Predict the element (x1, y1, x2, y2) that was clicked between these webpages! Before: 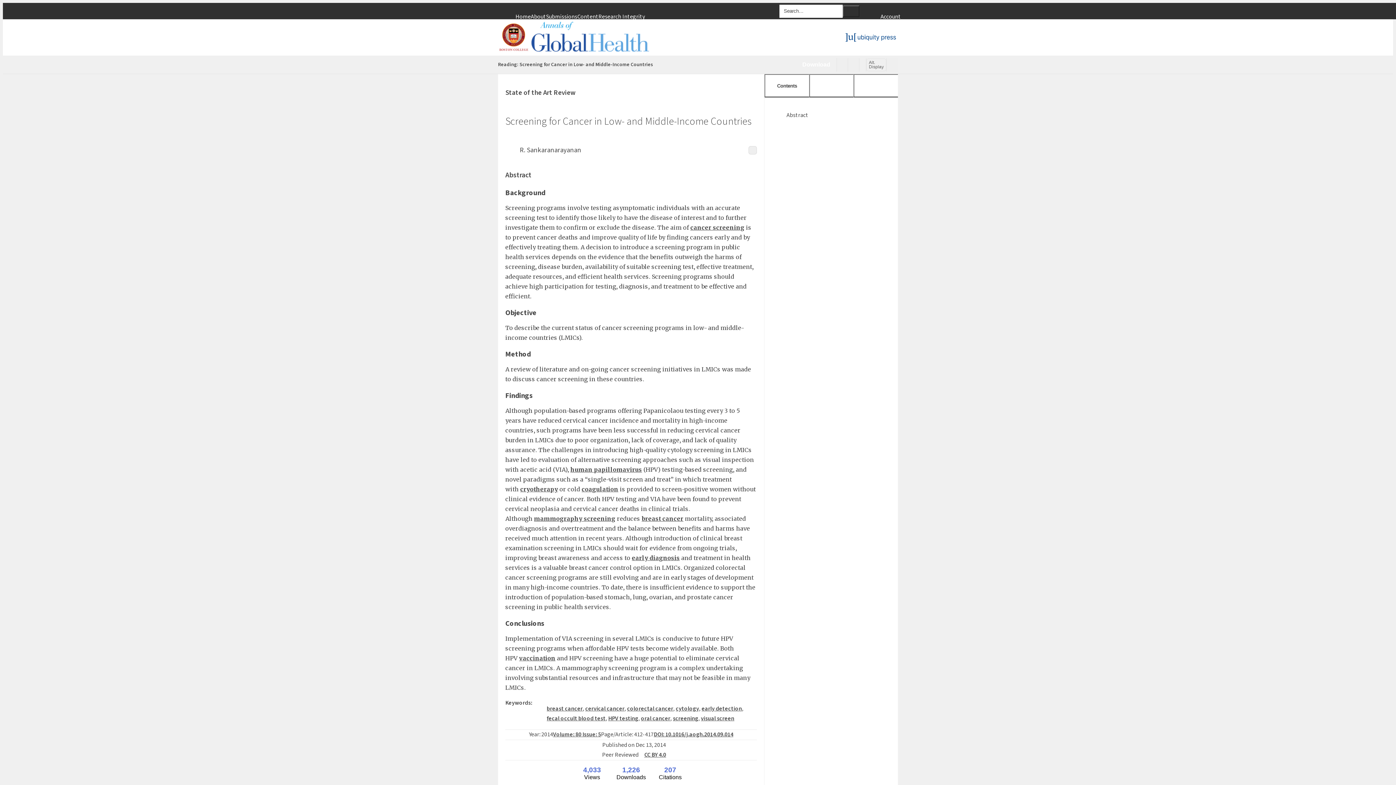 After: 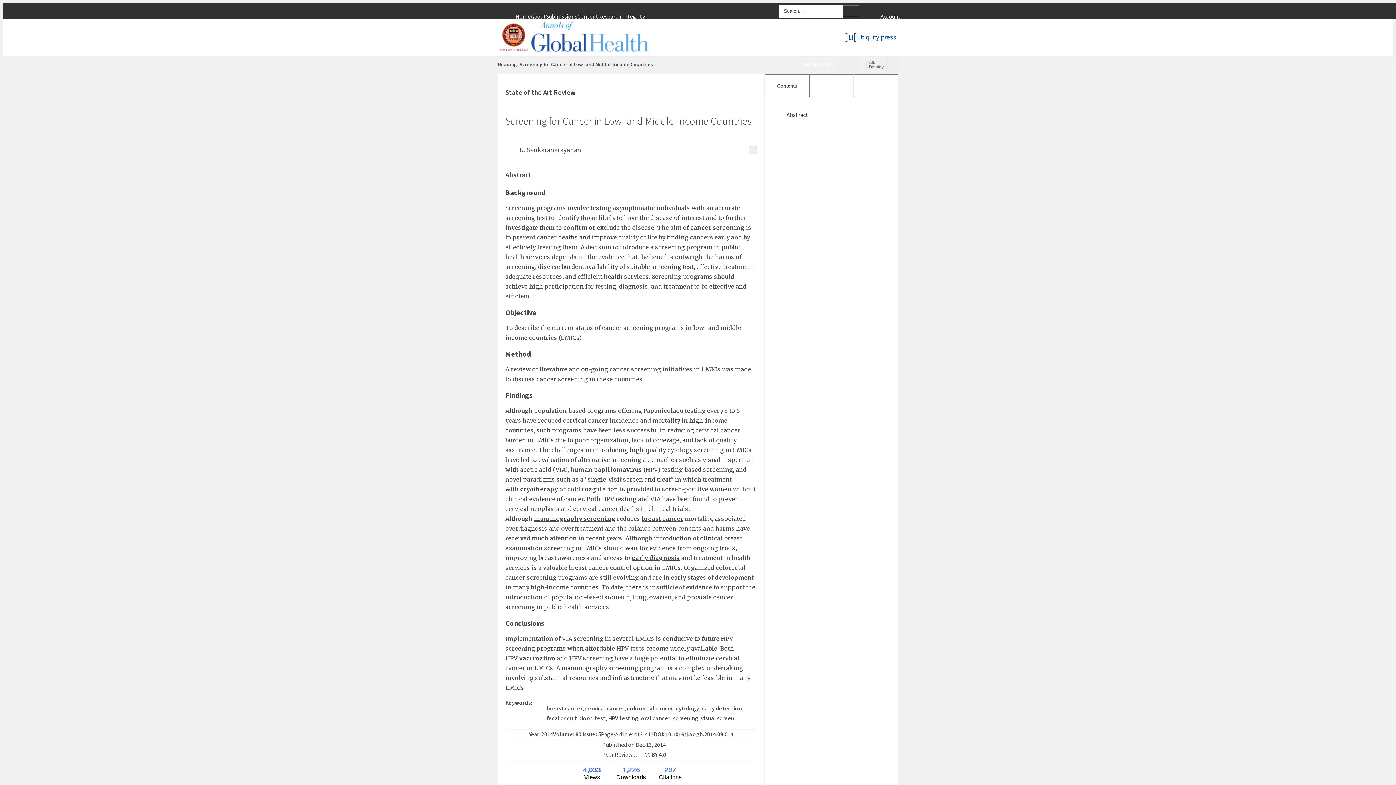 Action: label: Start Submission bbox: (748, 30, 792, 44)